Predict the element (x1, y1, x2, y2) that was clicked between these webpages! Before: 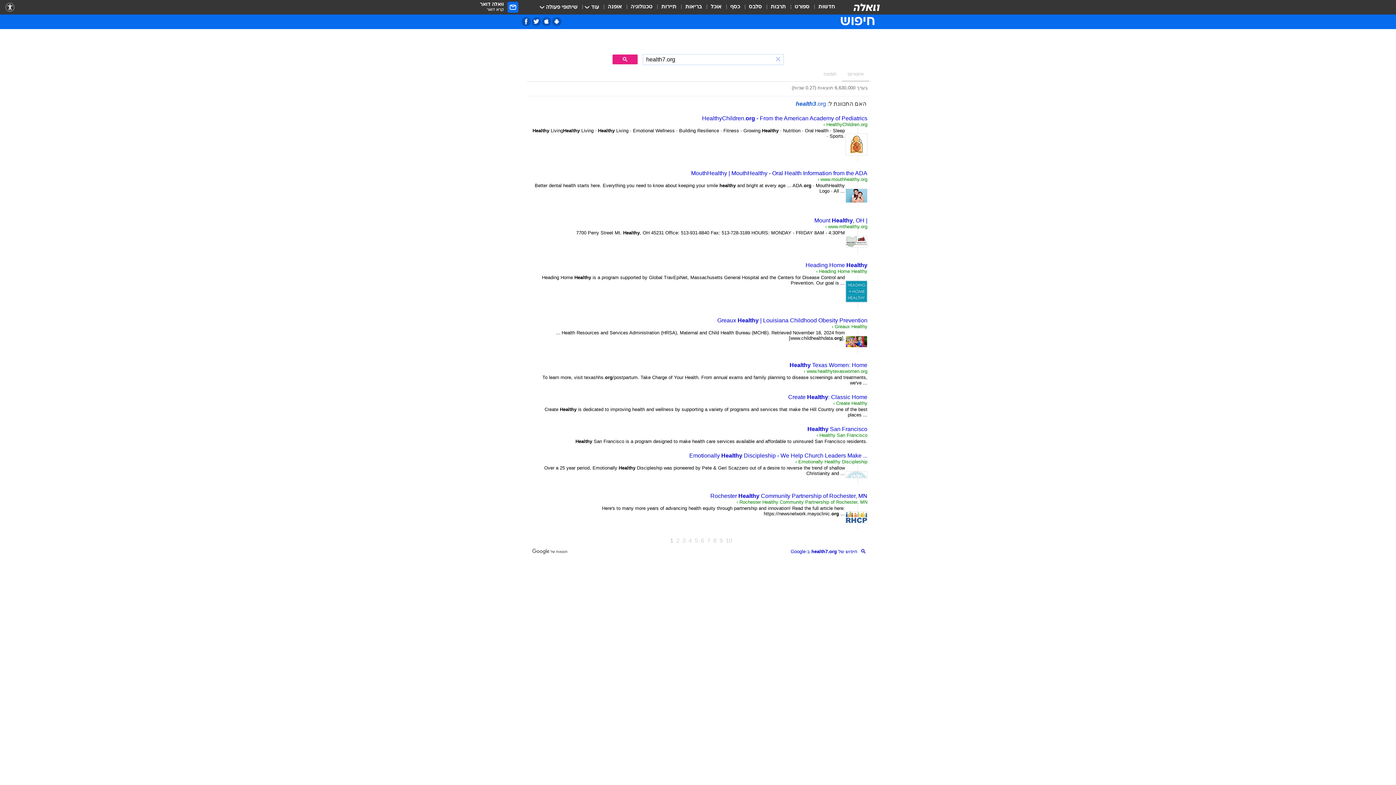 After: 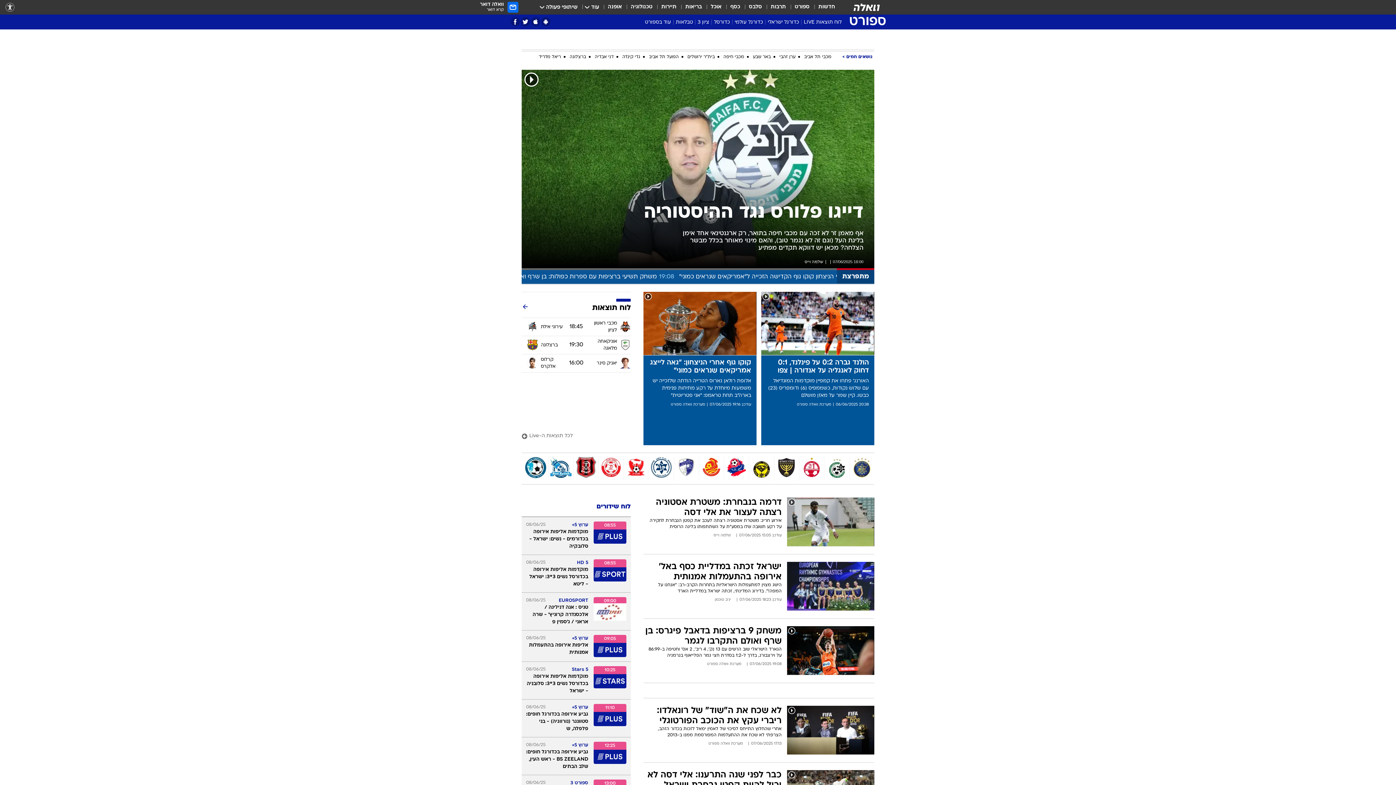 Action: bbox: (794, 3, 809, 11) label: ספורט